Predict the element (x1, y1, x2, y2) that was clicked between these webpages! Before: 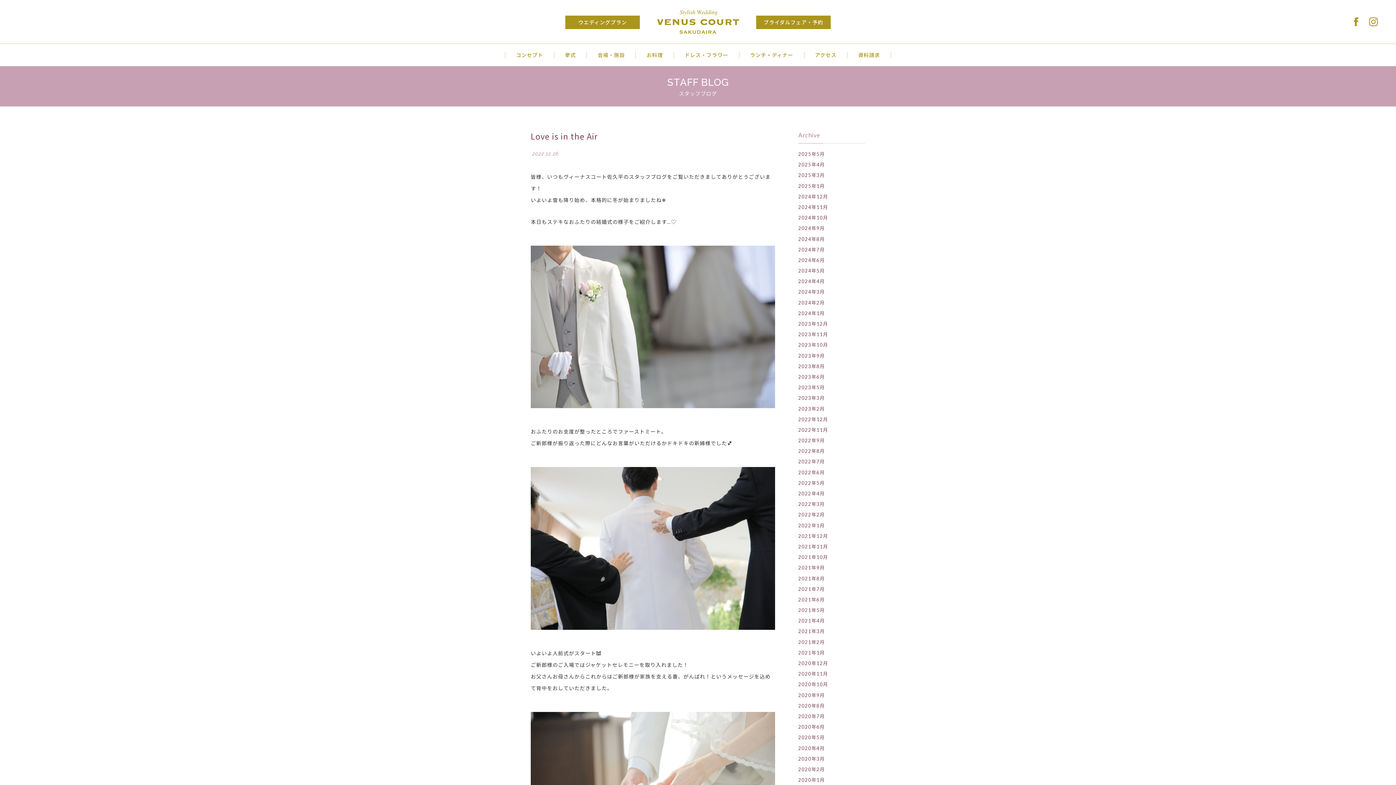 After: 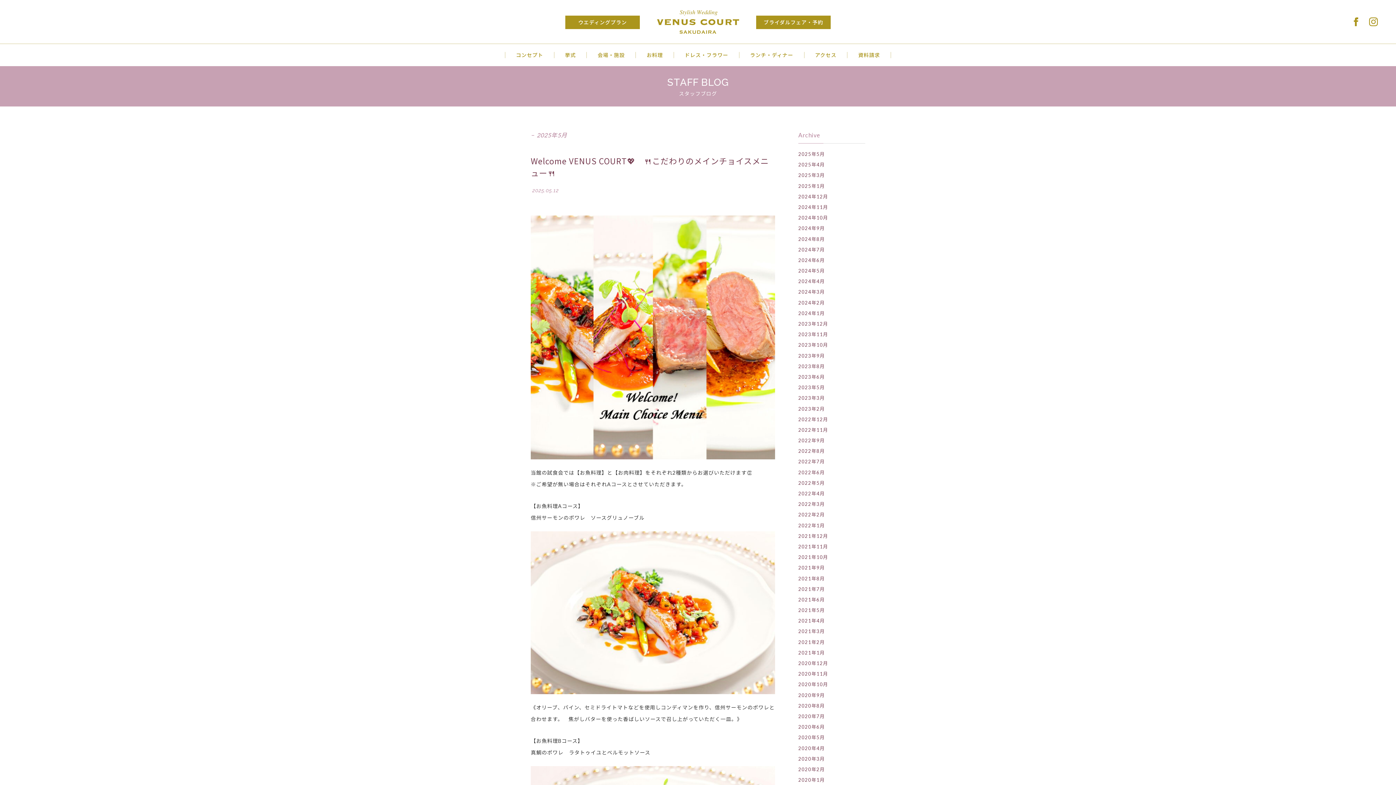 Action: label: 2025年5月 bbox: (798, 151, 825, 157)